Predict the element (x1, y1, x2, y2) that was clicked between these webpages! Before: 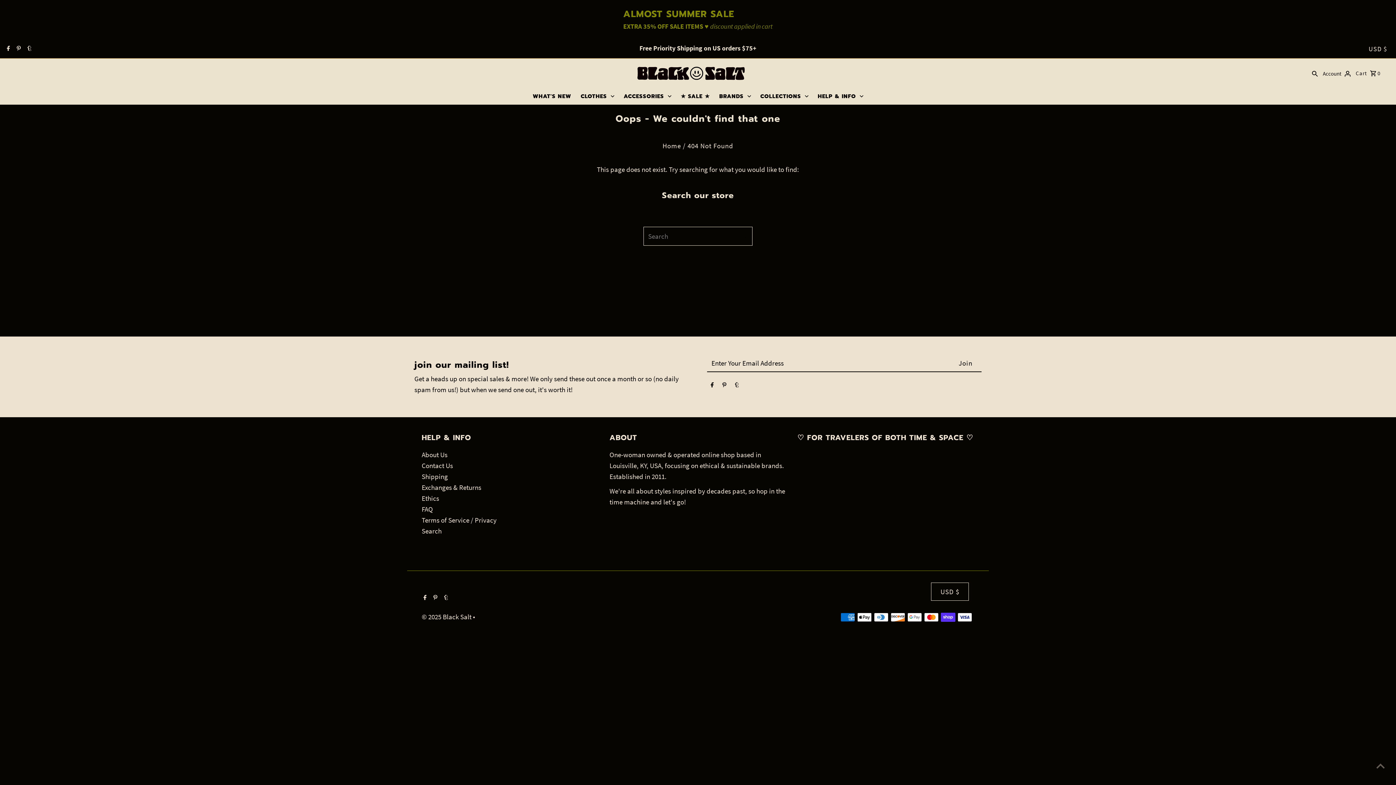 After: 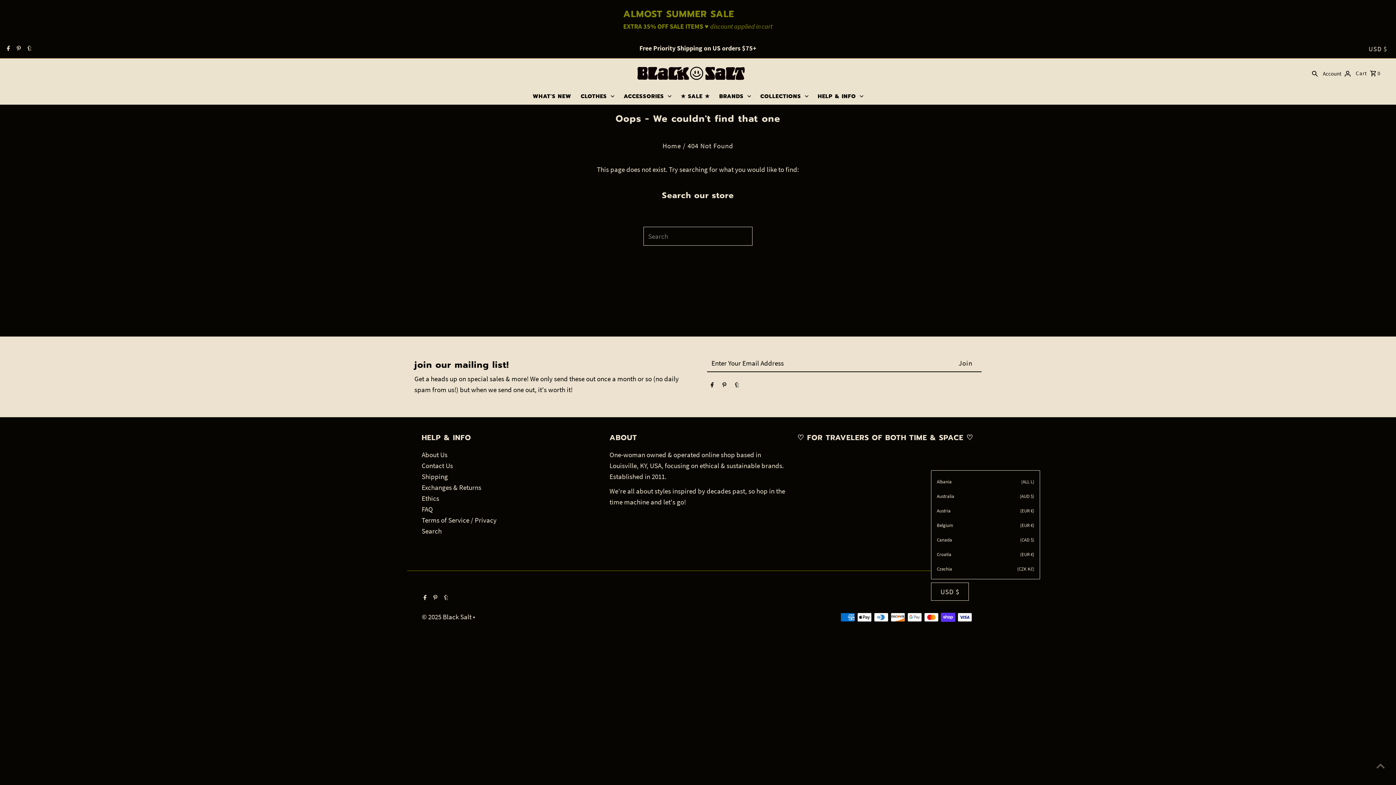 Action: label: USD $ bbox: (931, 582, 969, 600)